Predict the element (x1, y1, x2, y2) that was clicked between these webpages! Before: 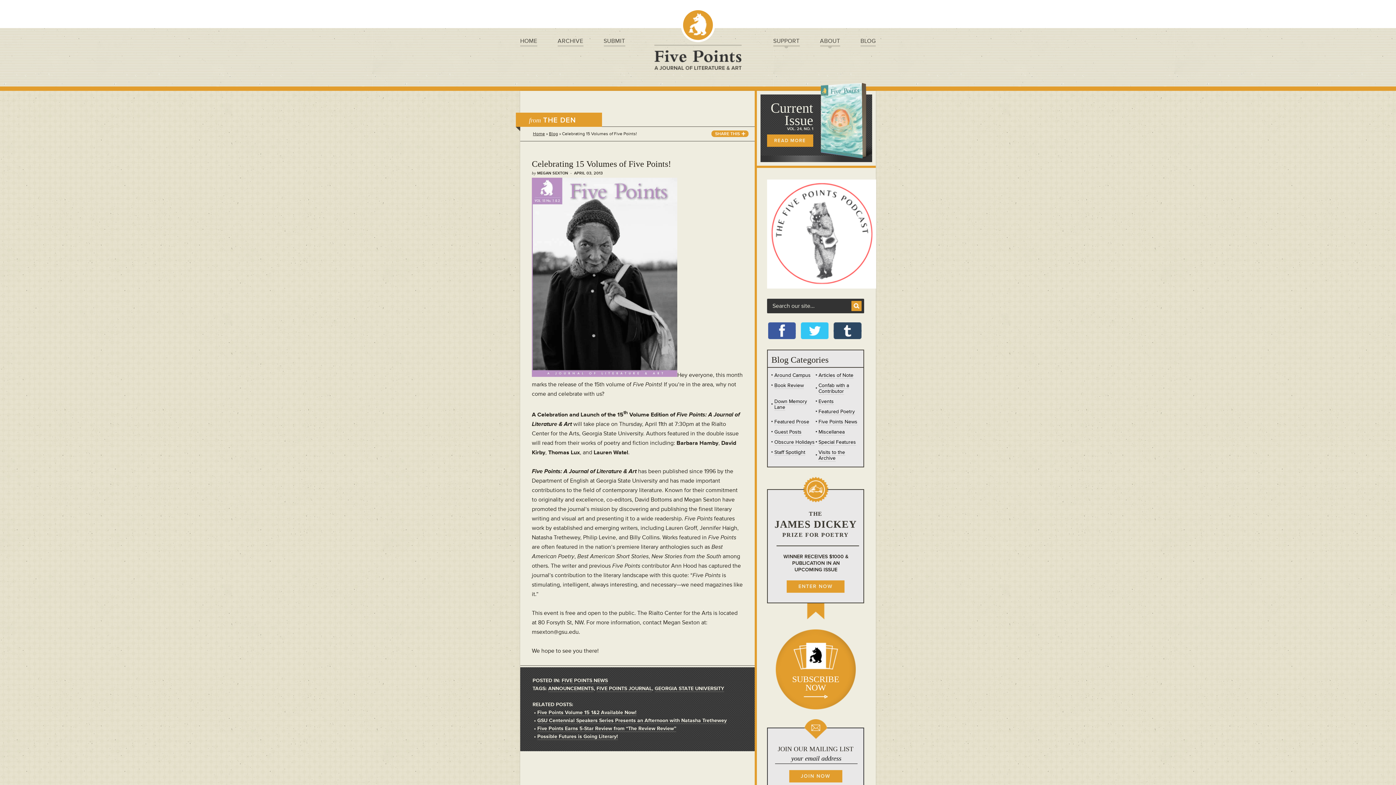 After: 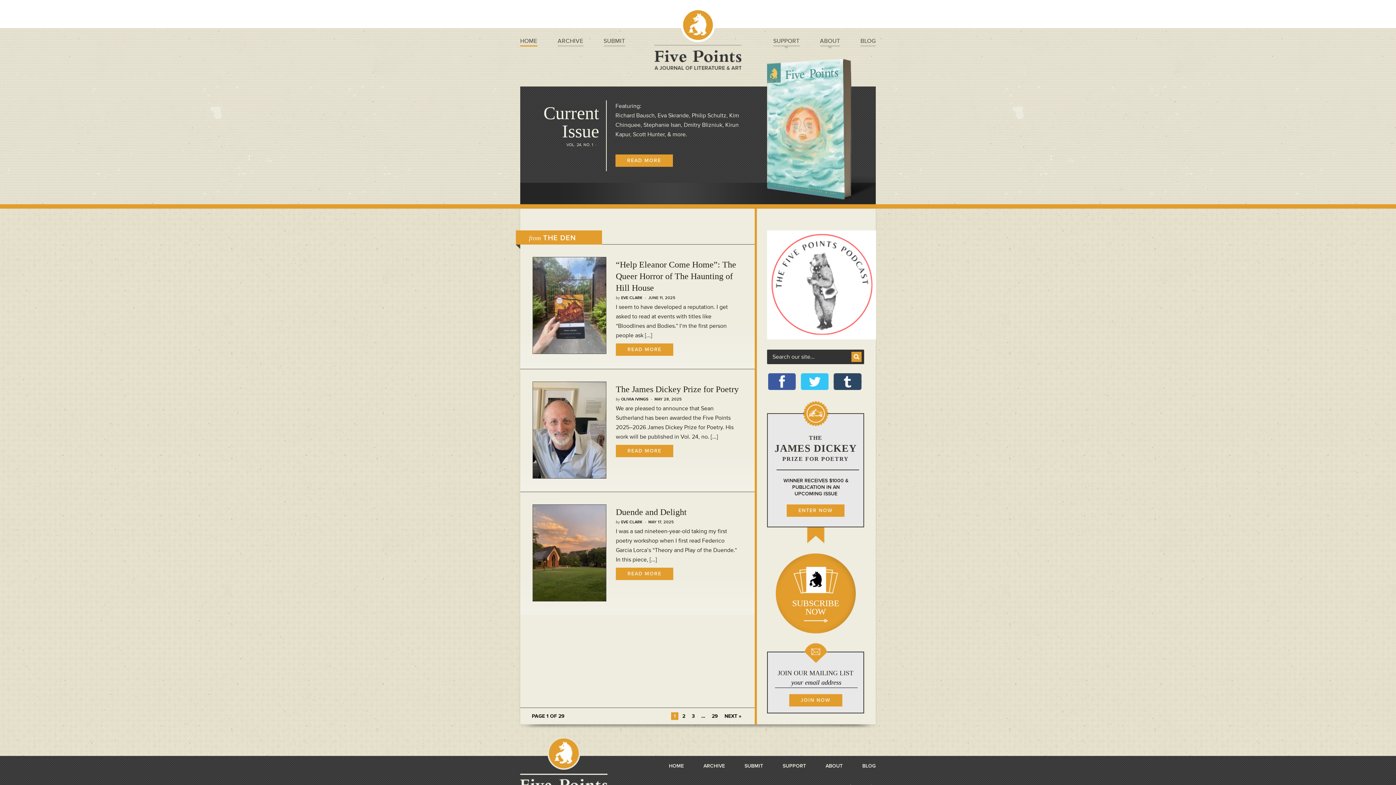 Action: bbox: (654, 44, 741, 69)